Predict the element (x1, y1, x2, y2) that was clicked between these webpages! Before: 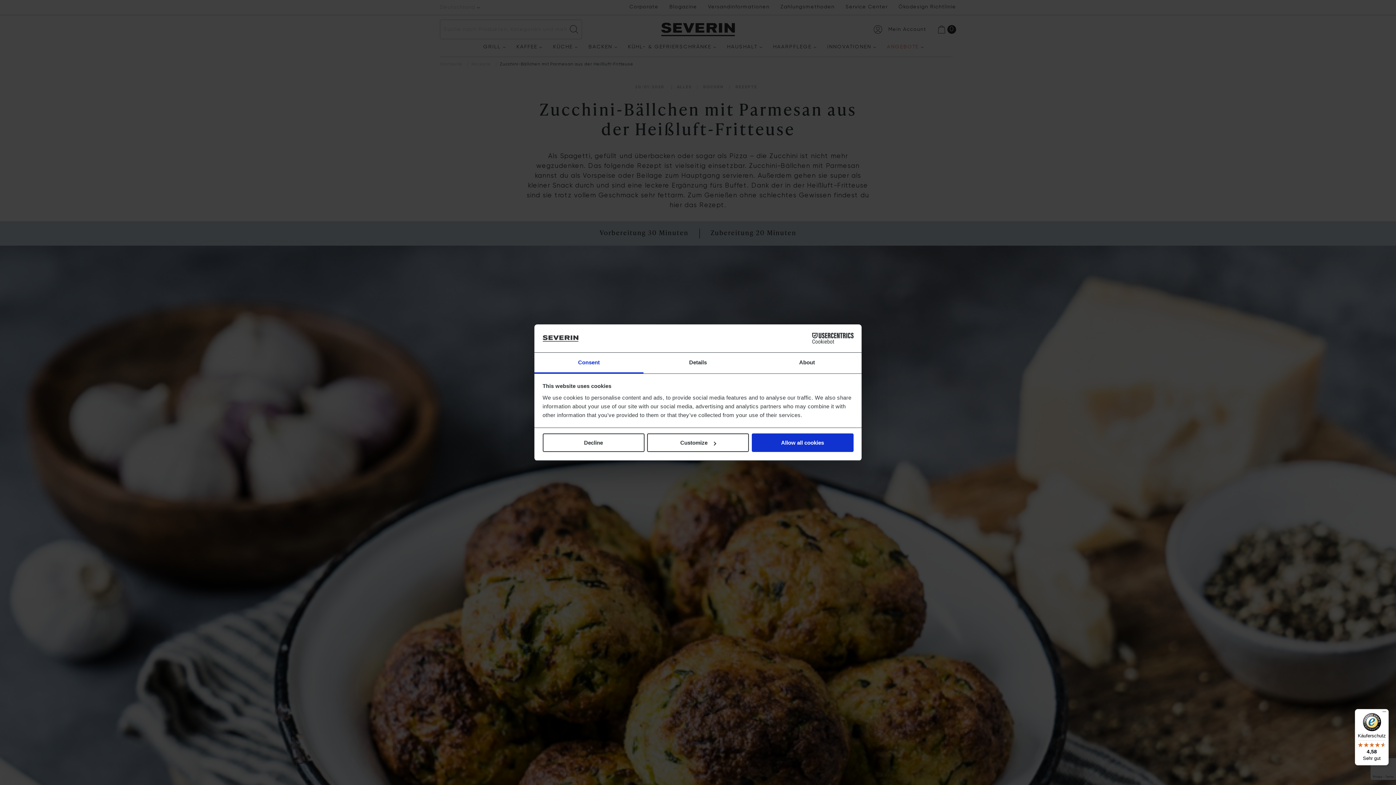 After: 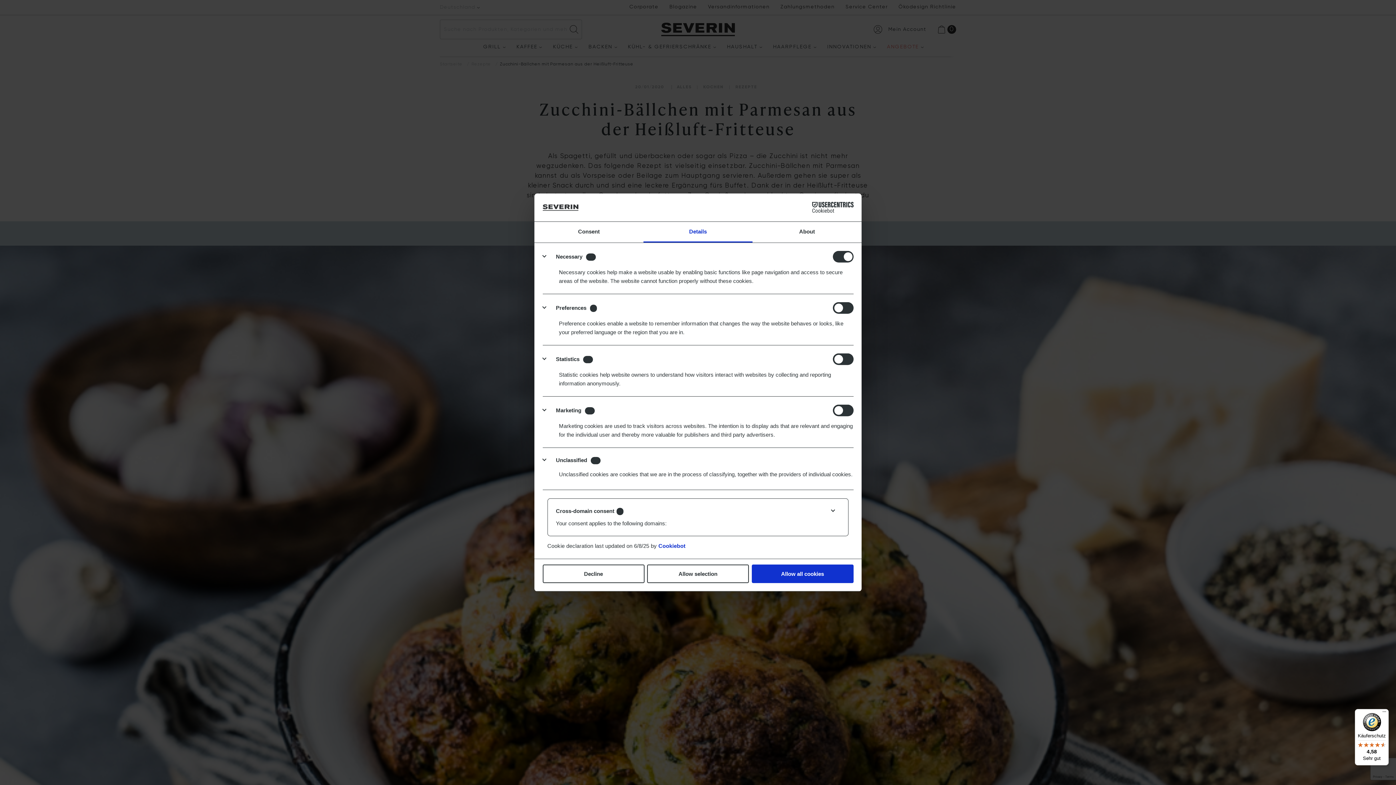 Action: label: Customize bbox: (647, 433, 749, 452)